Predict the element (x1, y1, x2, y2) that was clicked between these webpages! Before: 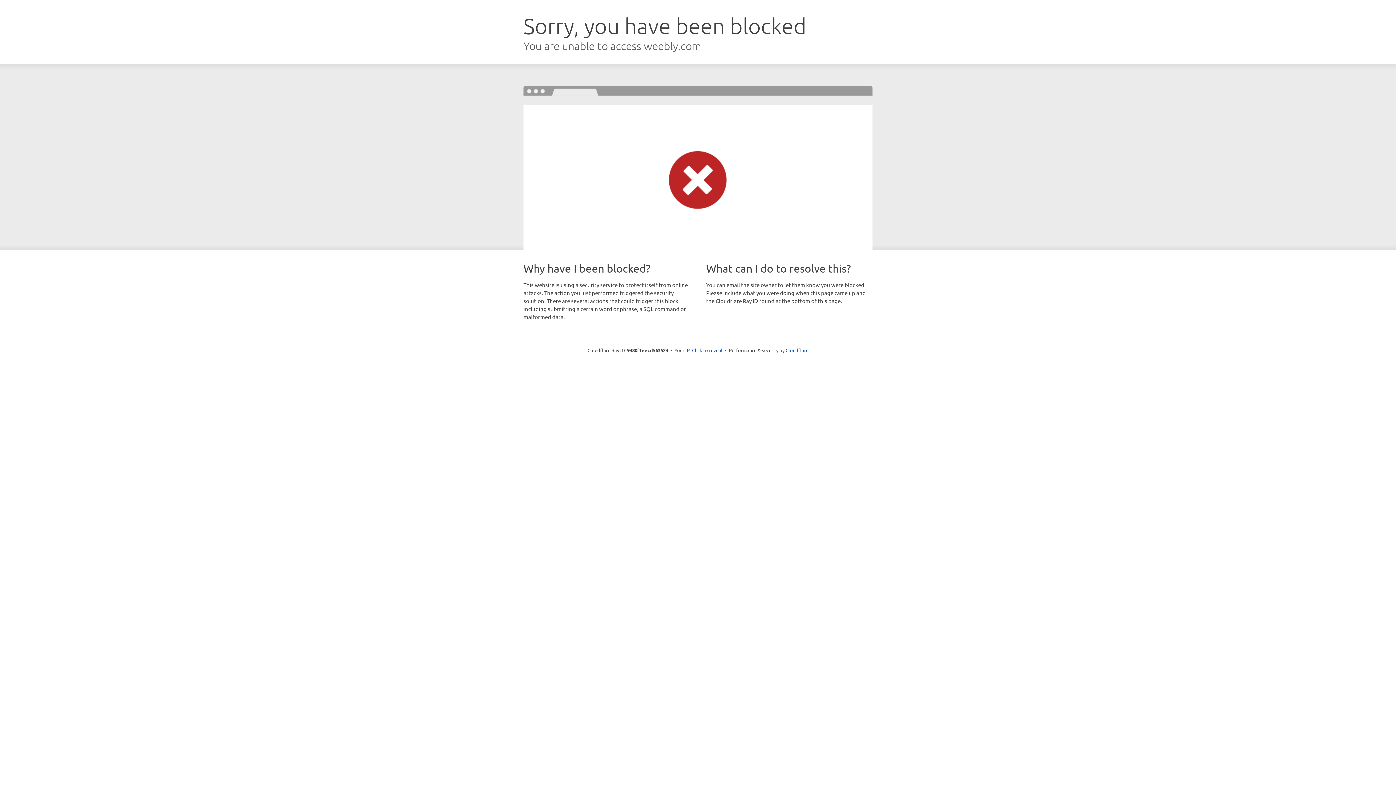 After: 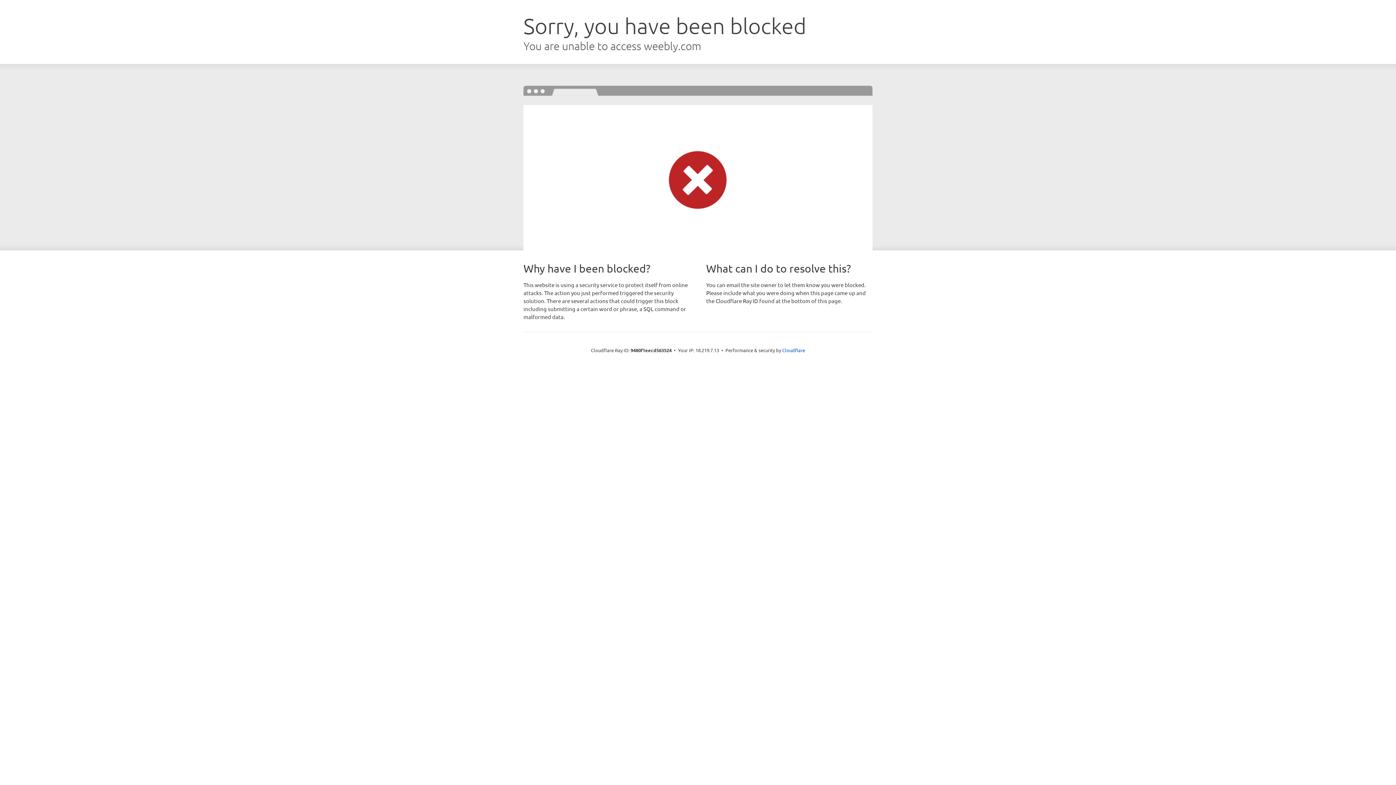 Action: label: Click to reveal bbox: (692, 346, 722, 353)